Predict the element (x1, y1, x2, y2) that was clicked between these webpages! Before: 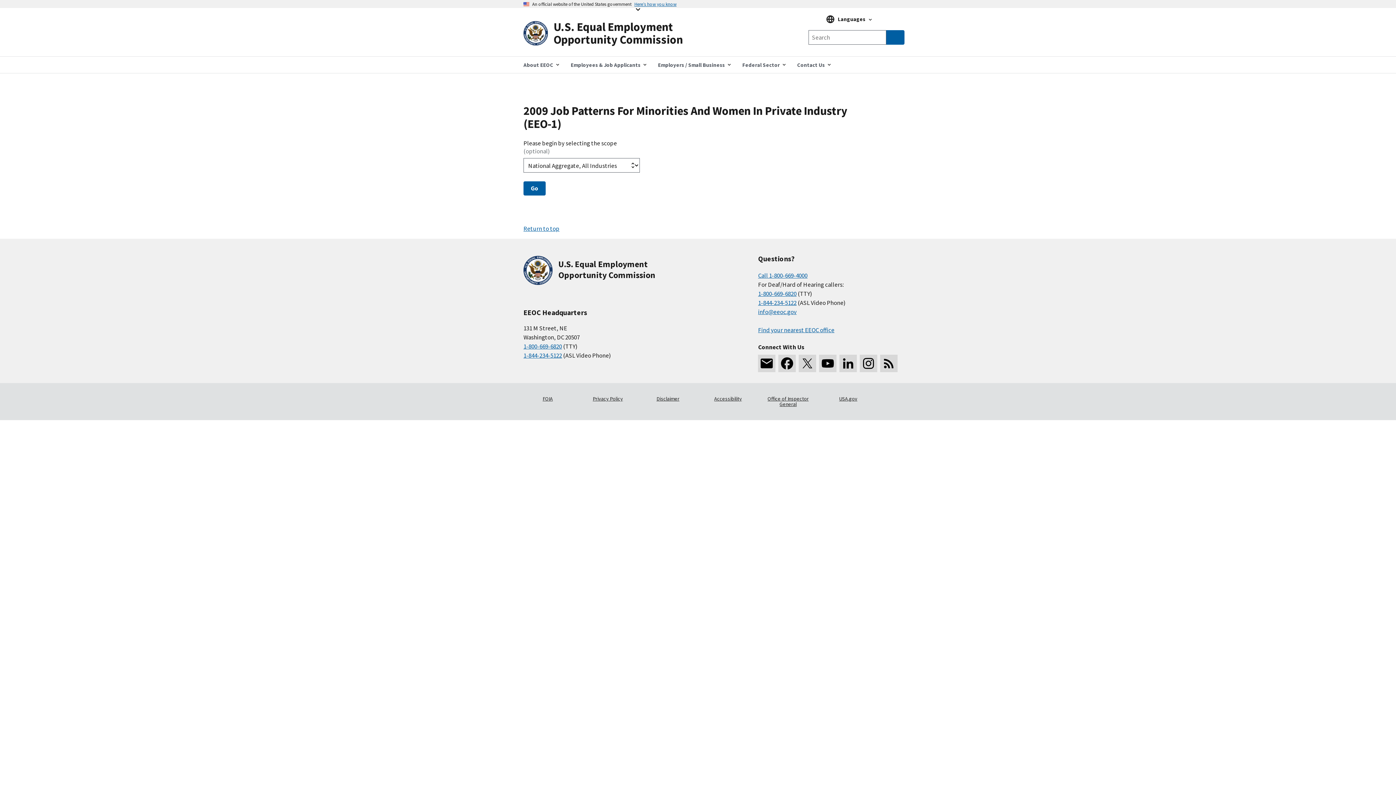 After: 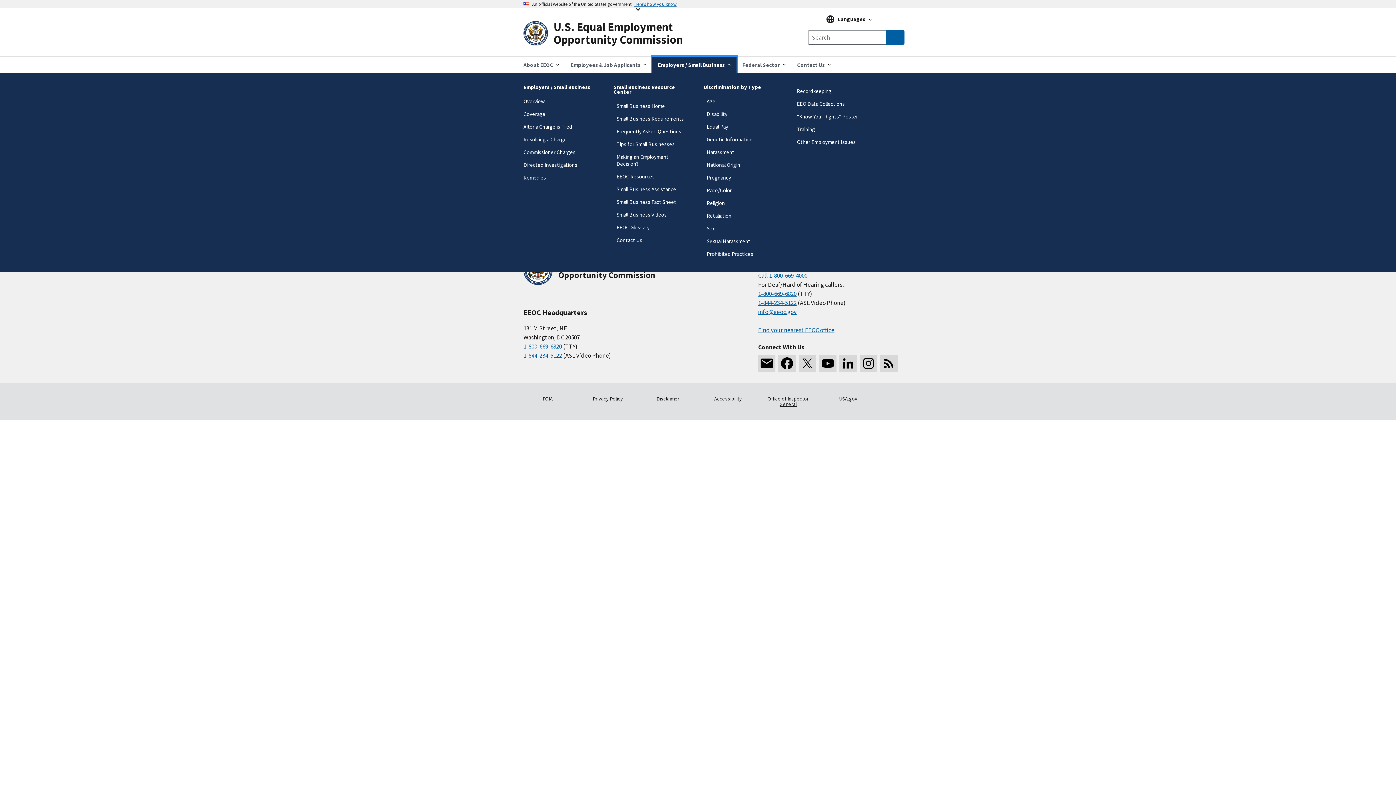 Action: label: Employers / Small Business bbox: (652, 56, 736, 72)